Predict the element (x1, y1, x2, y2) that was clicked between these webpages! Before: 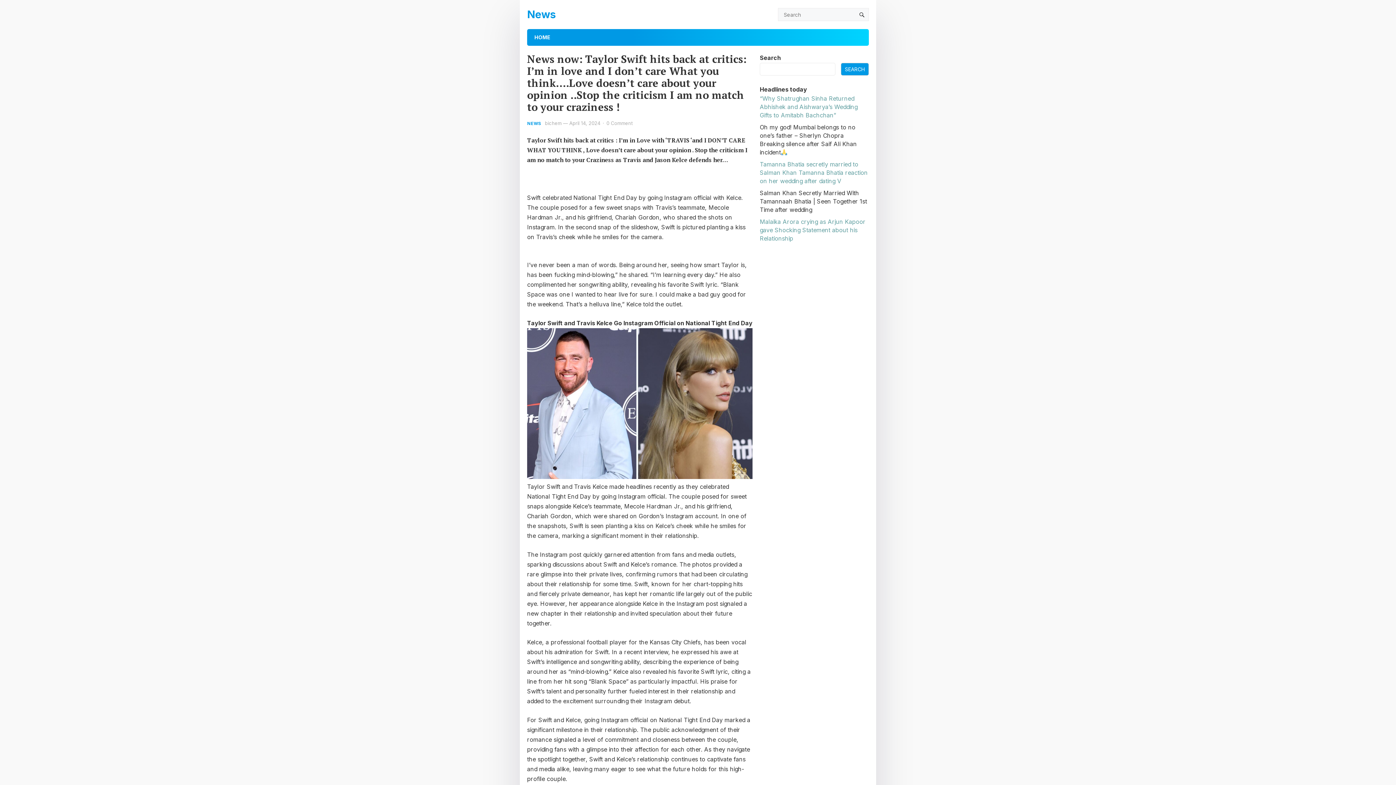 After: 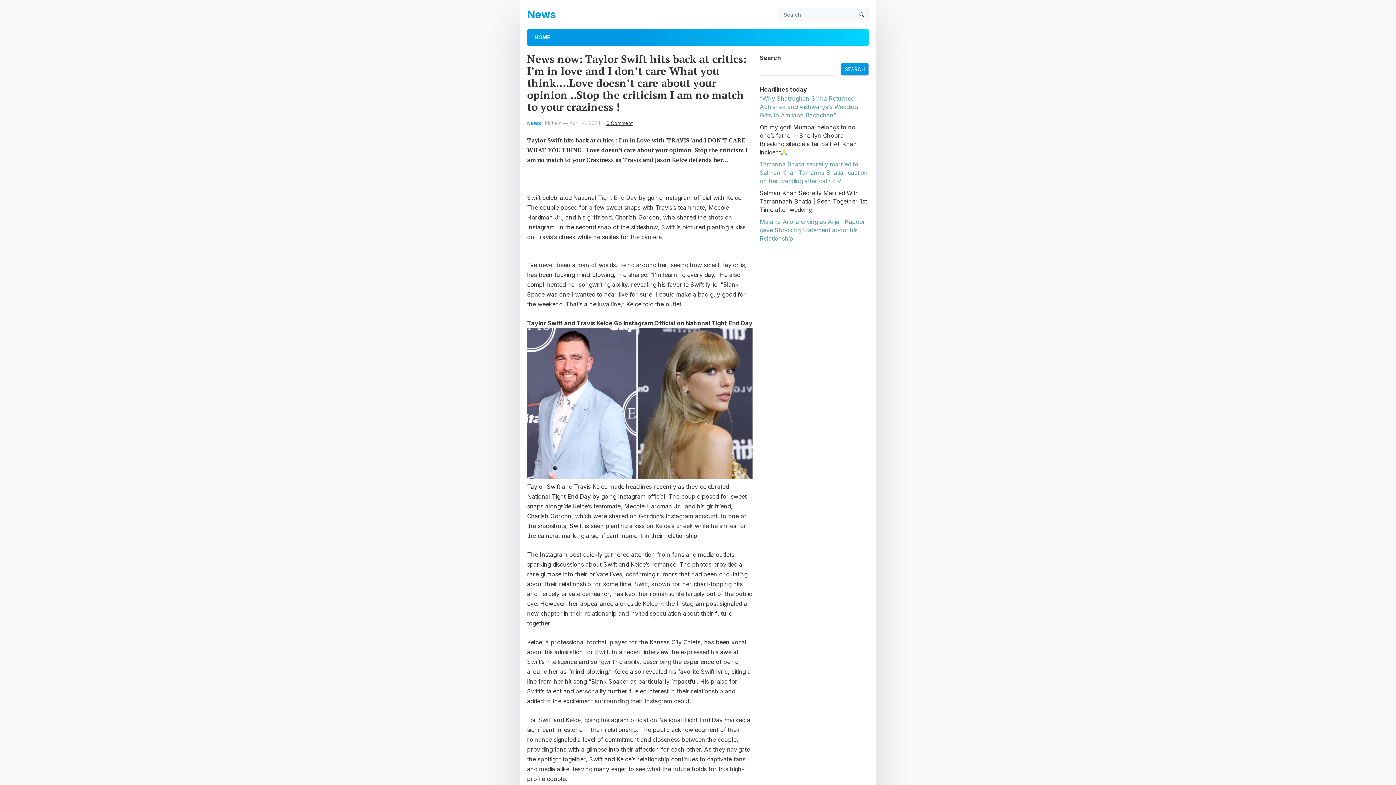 Action: label: 0 Comment bbox: (606, 120, 632, 126)